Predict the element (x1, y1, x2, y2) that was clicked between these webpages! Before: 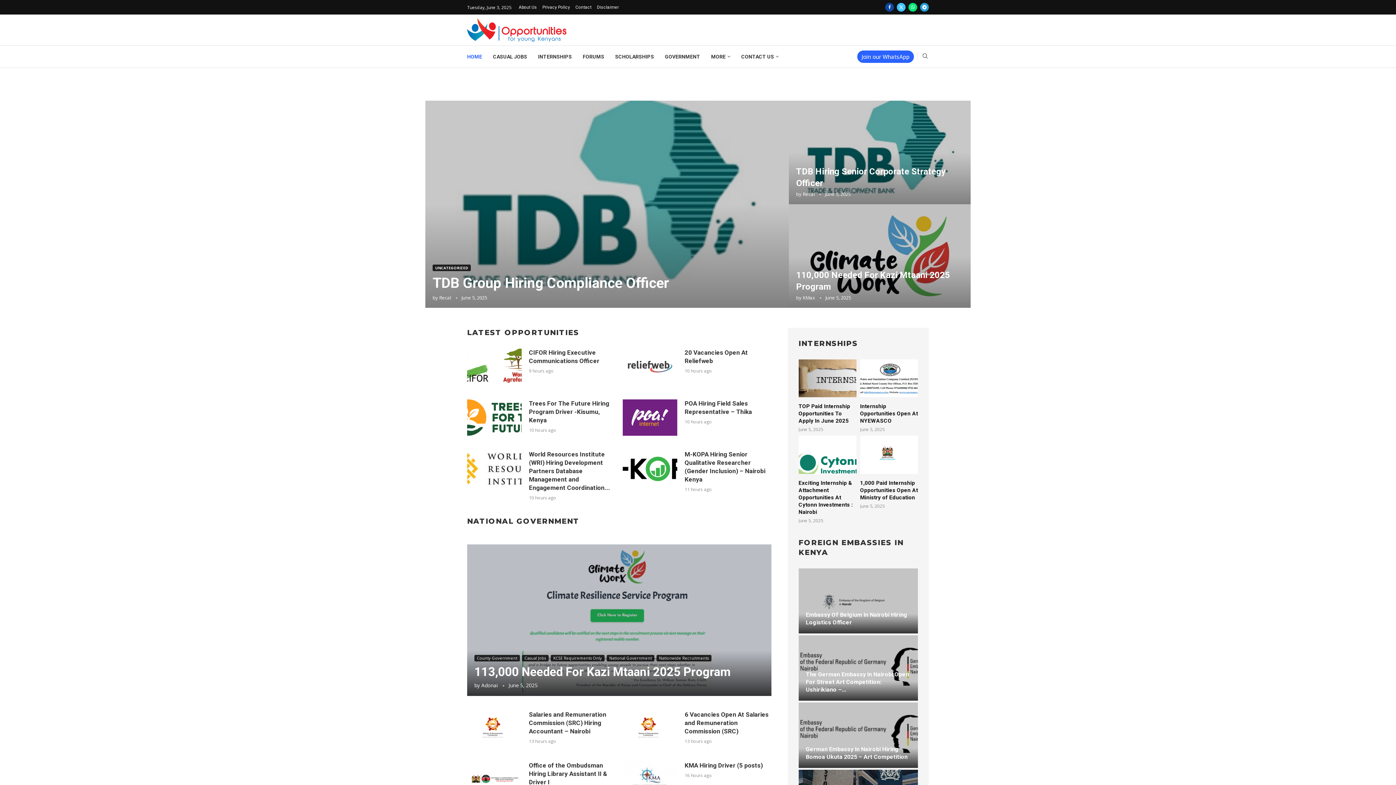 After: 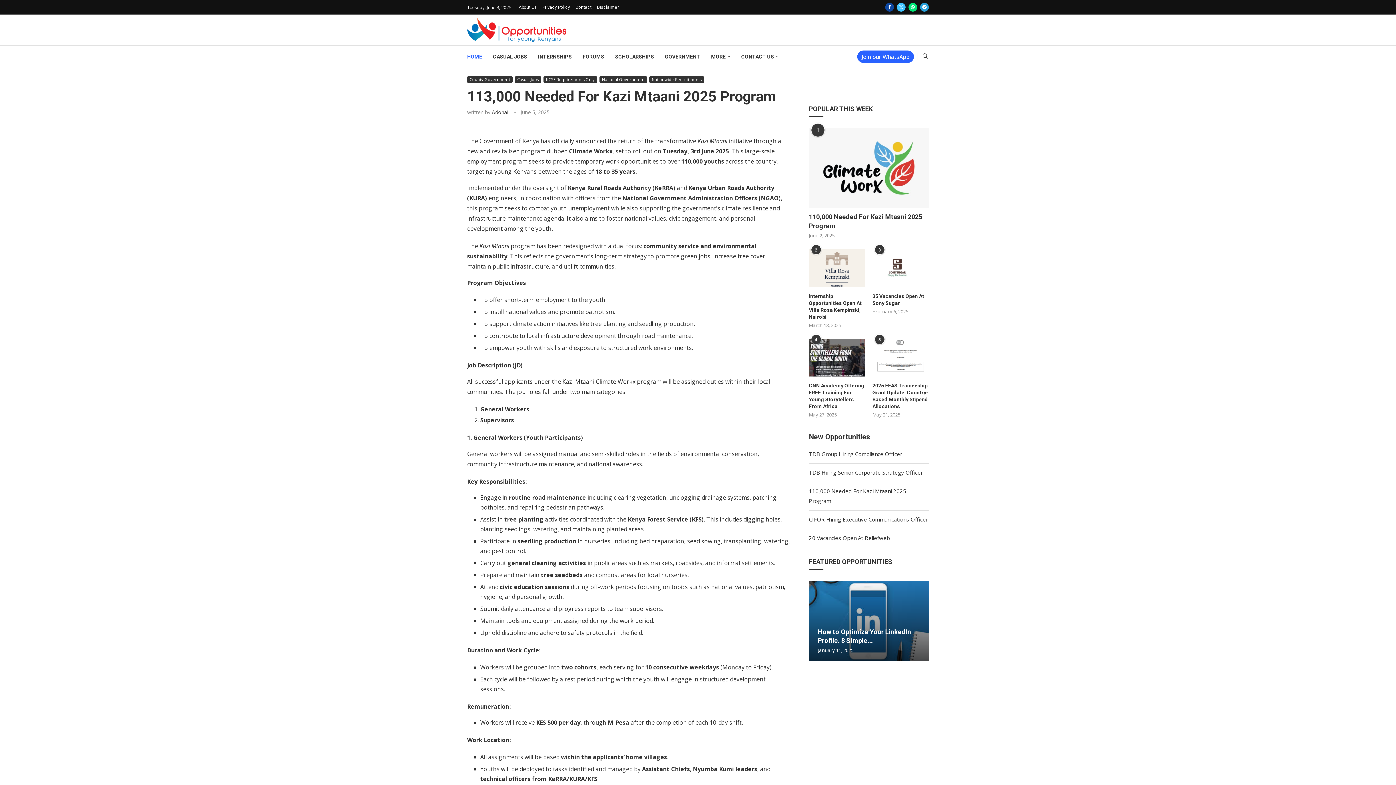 Action: bbox: (467, 544, 771, 696)